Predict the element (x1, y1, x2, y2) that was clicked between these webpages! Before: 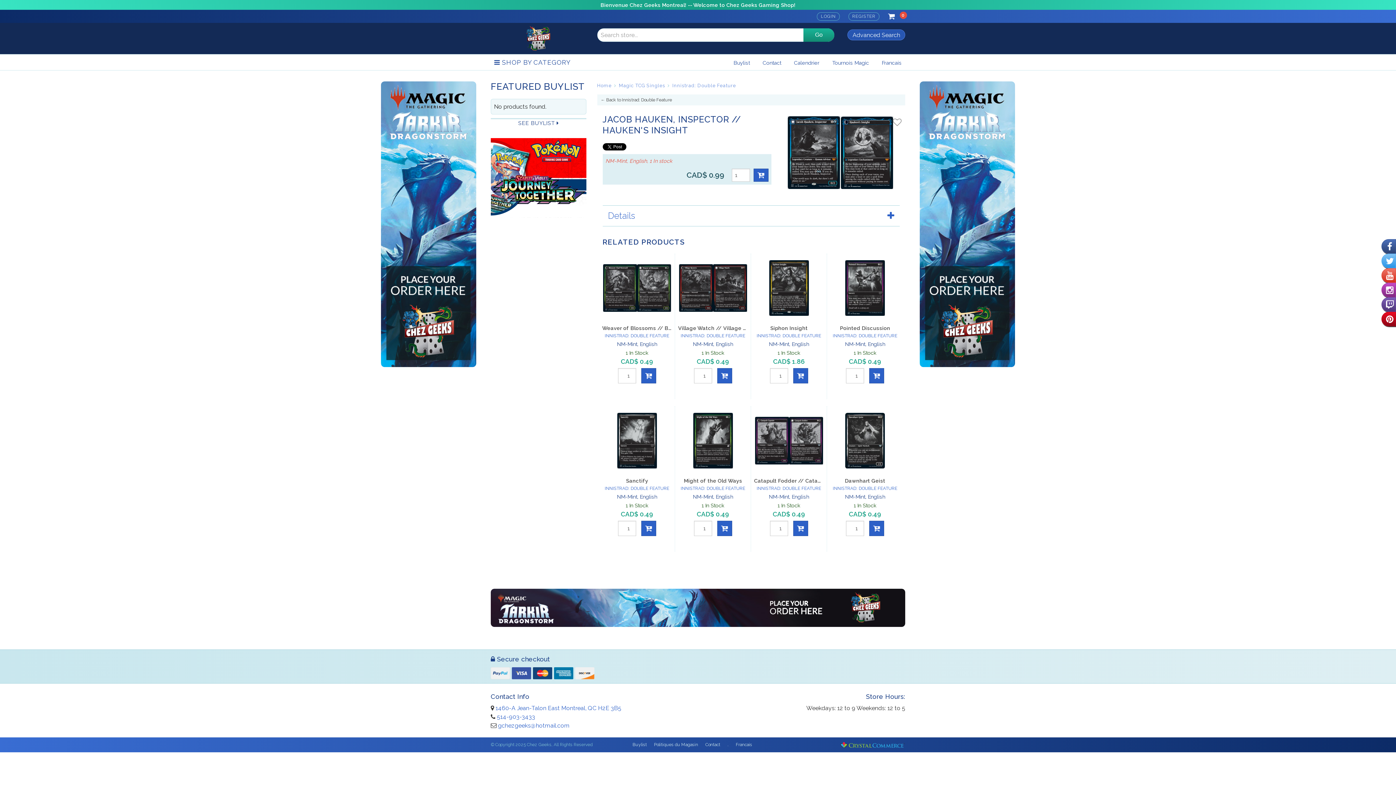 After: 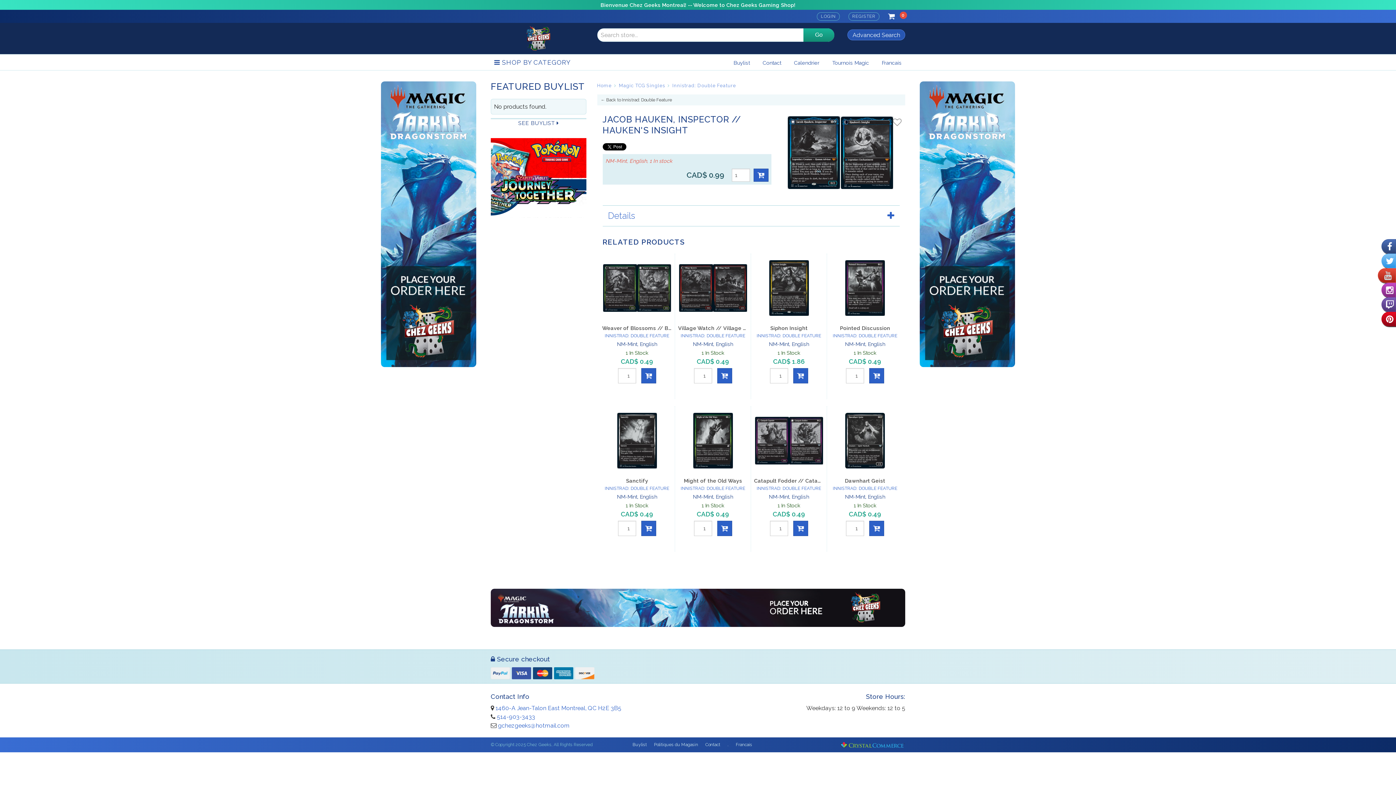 Action: bbox: (1381, 268, 1396, 282)